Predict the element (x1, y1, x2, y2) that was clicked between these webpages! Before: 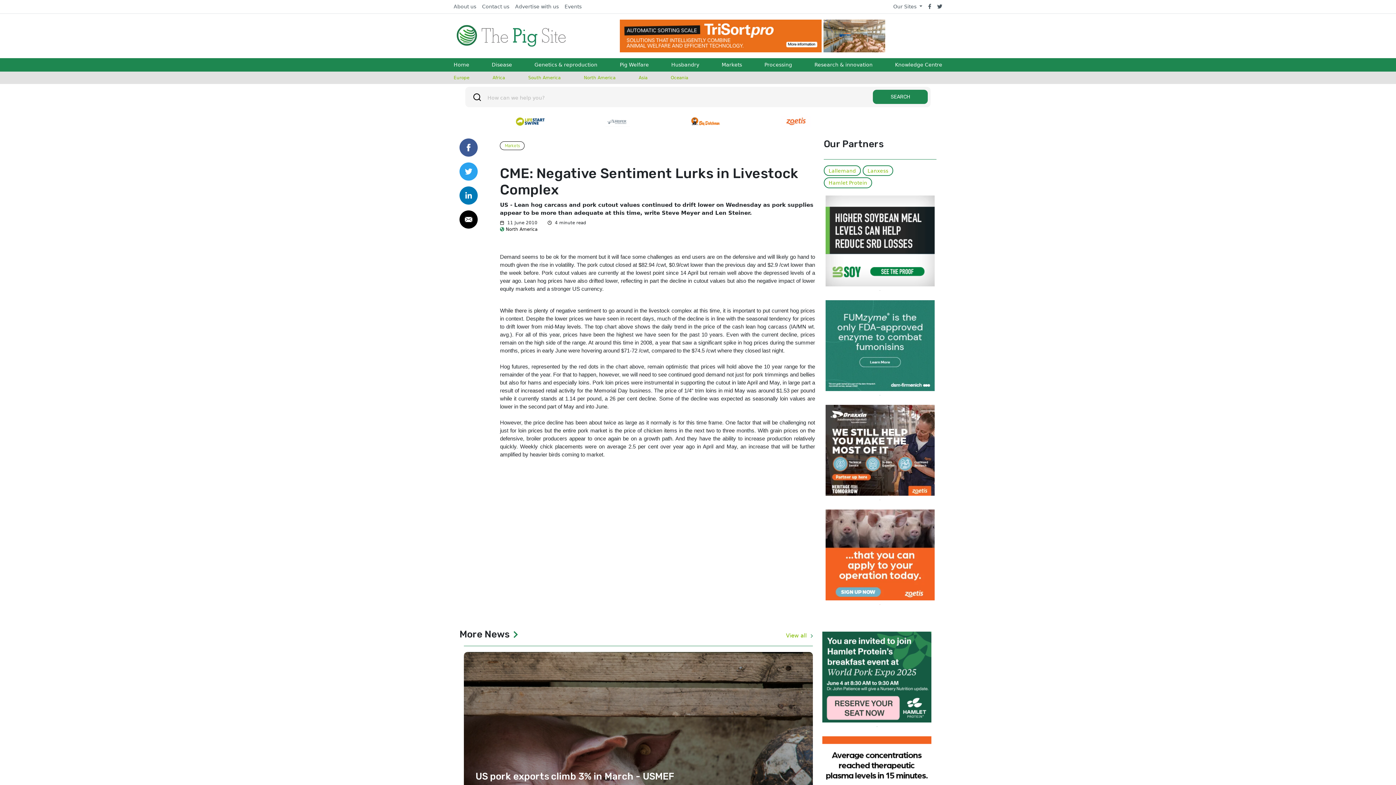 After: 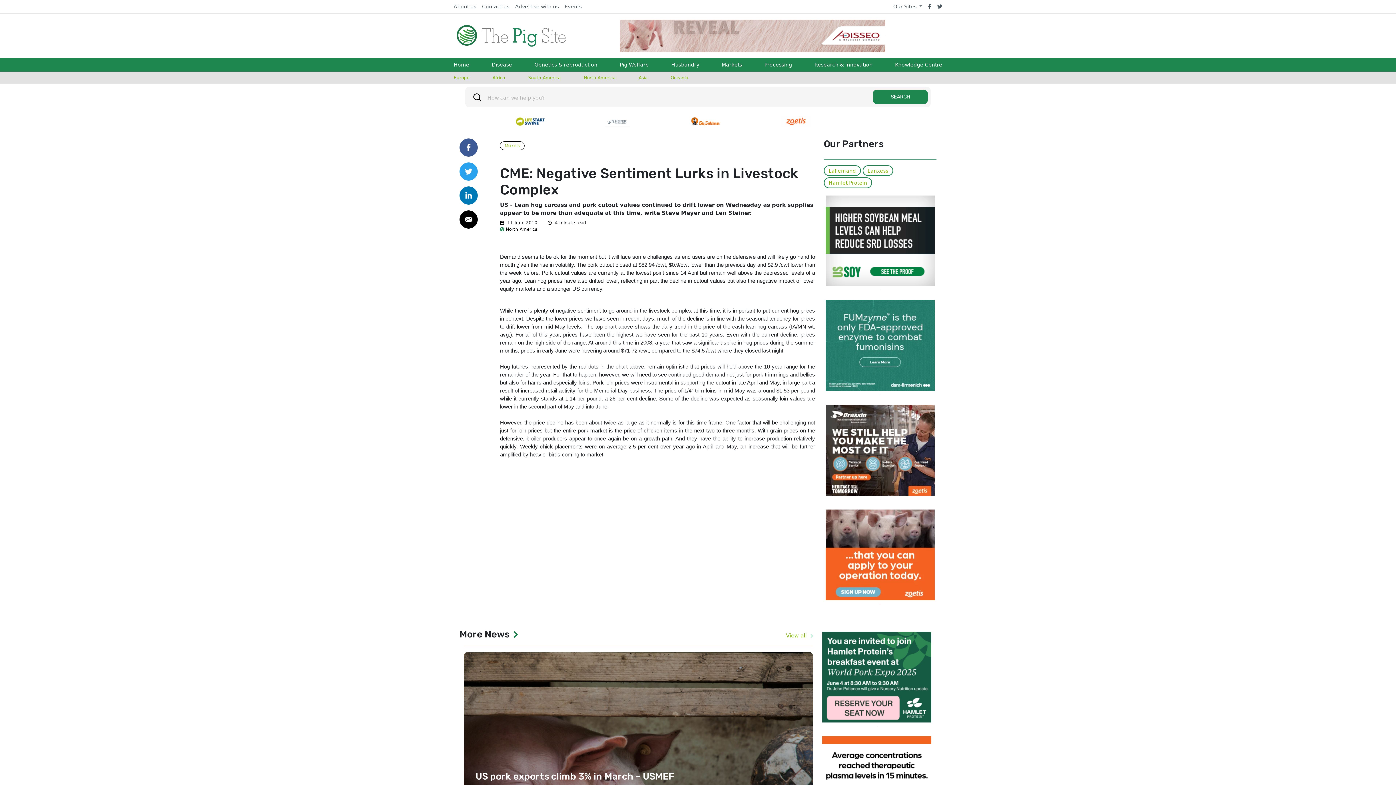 Action: bbox: (825, 300, 934, 391)